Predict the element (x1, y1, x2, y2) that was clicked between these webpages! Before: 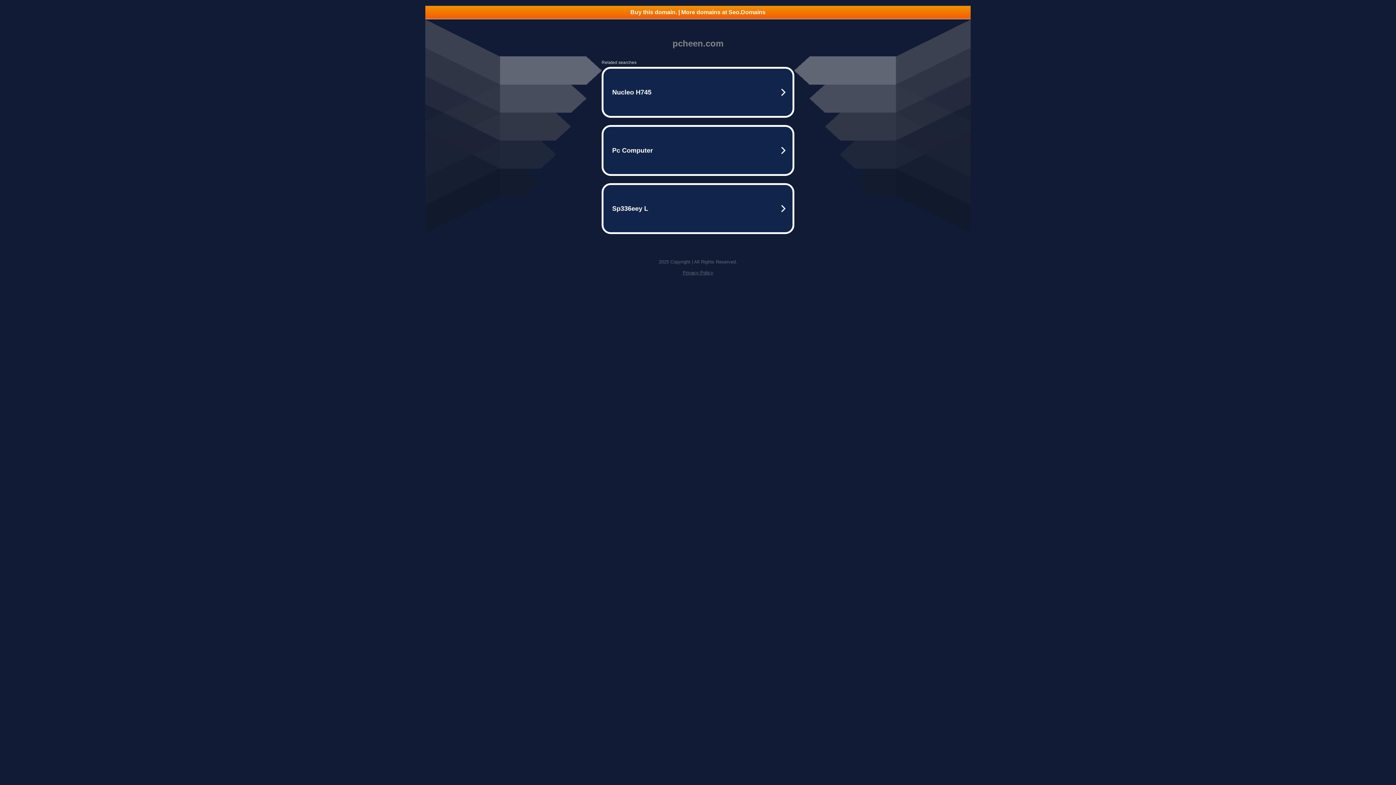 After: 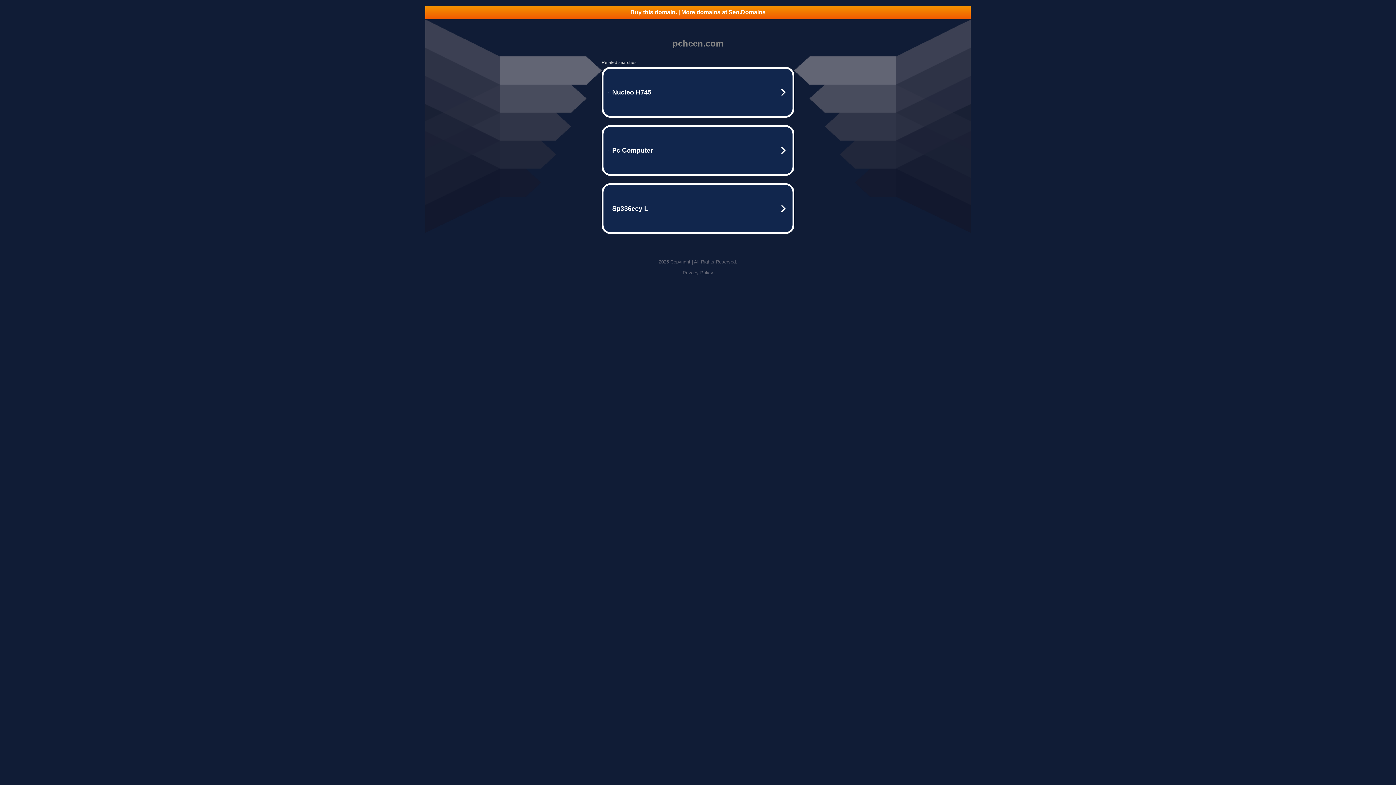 Action: label: Buy this domain. | More domains at Seo.Domains bbox: (425, 5, 970, 18)